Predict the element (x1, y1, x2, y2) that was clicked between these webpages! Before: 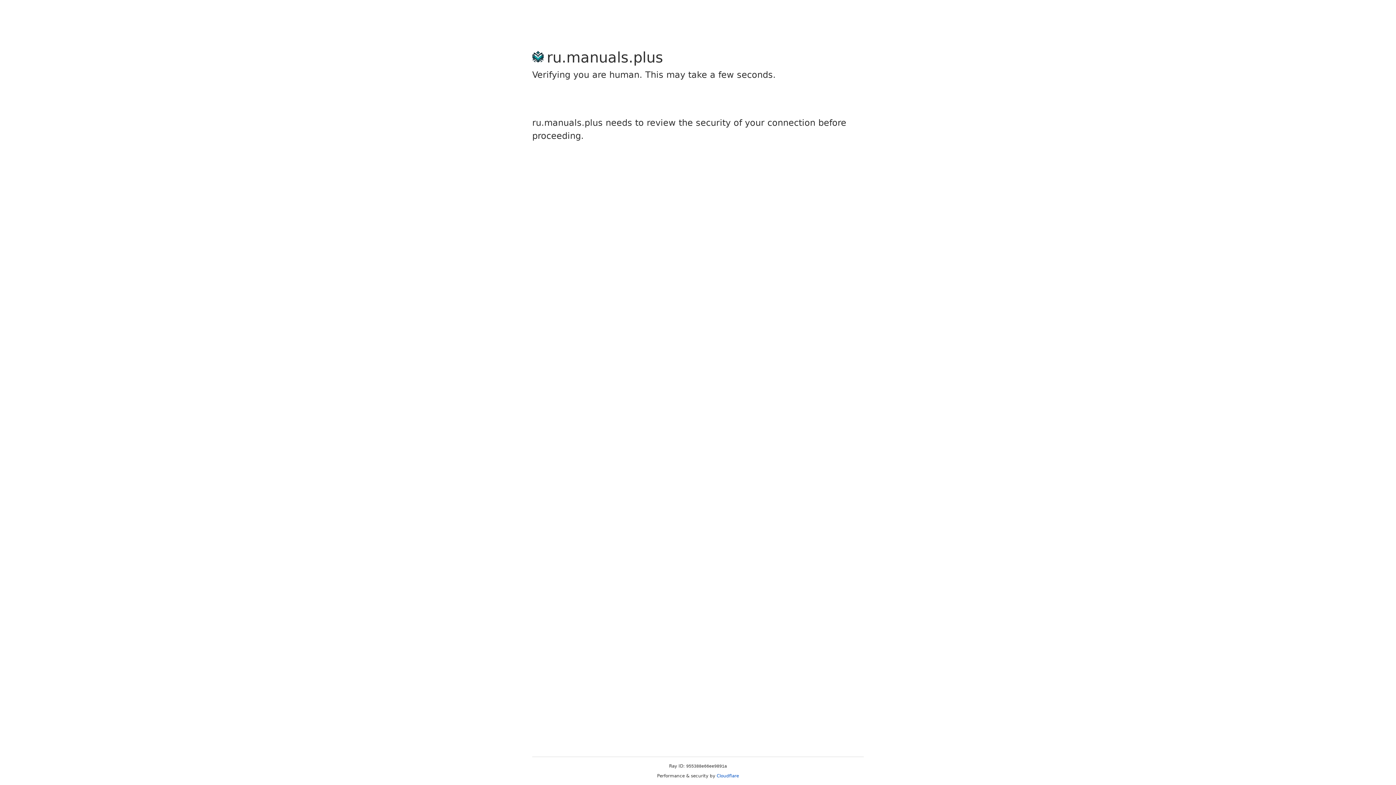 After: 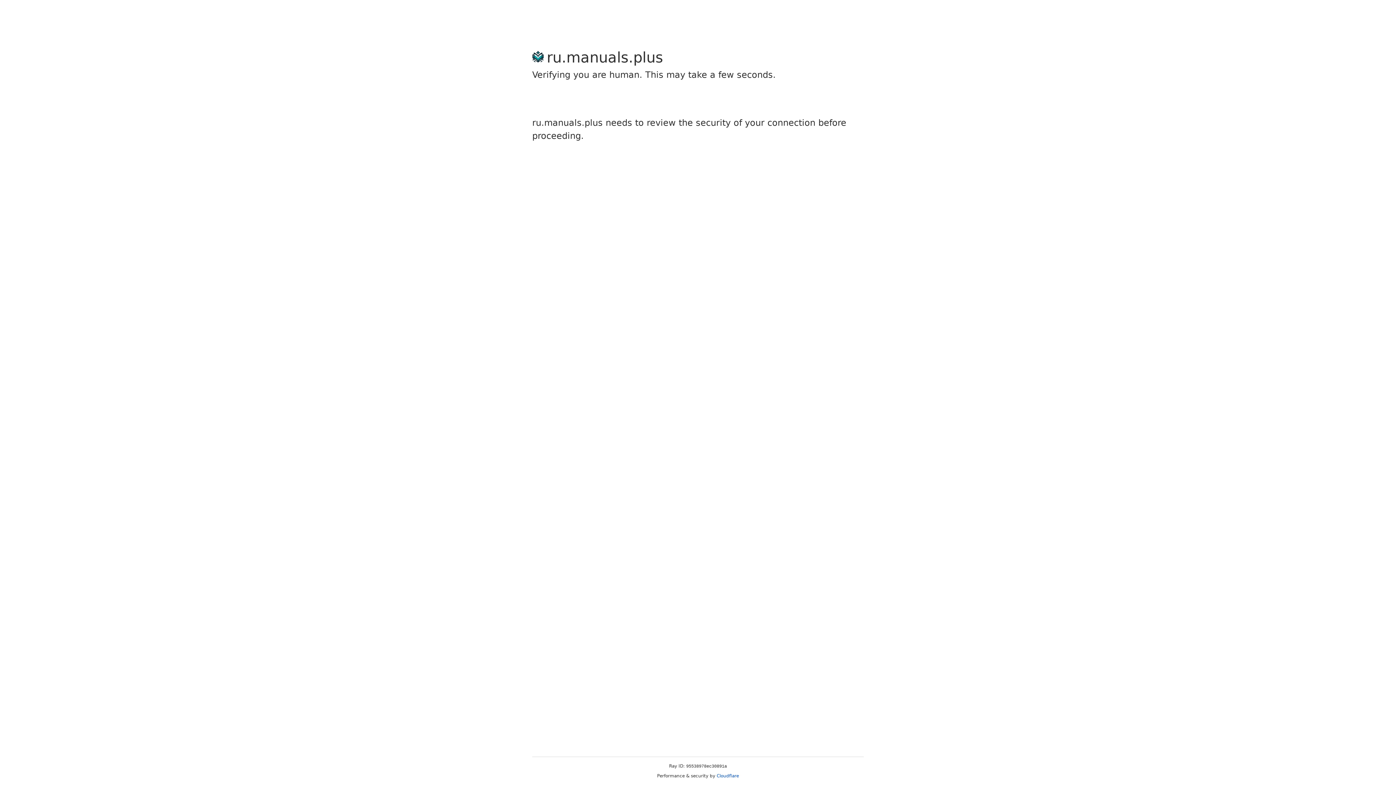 Action: label: Cloudflare bbox: (716, 773, 739, 778)